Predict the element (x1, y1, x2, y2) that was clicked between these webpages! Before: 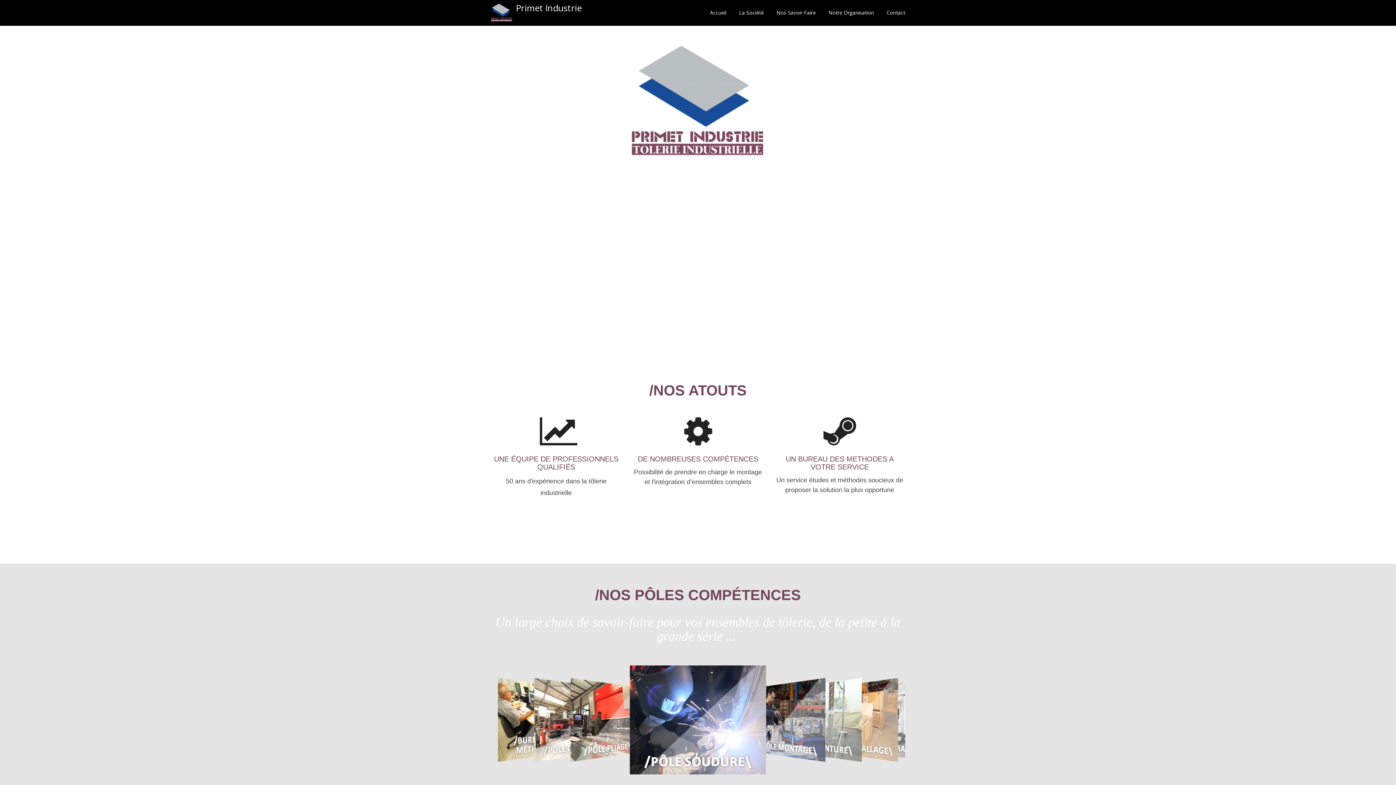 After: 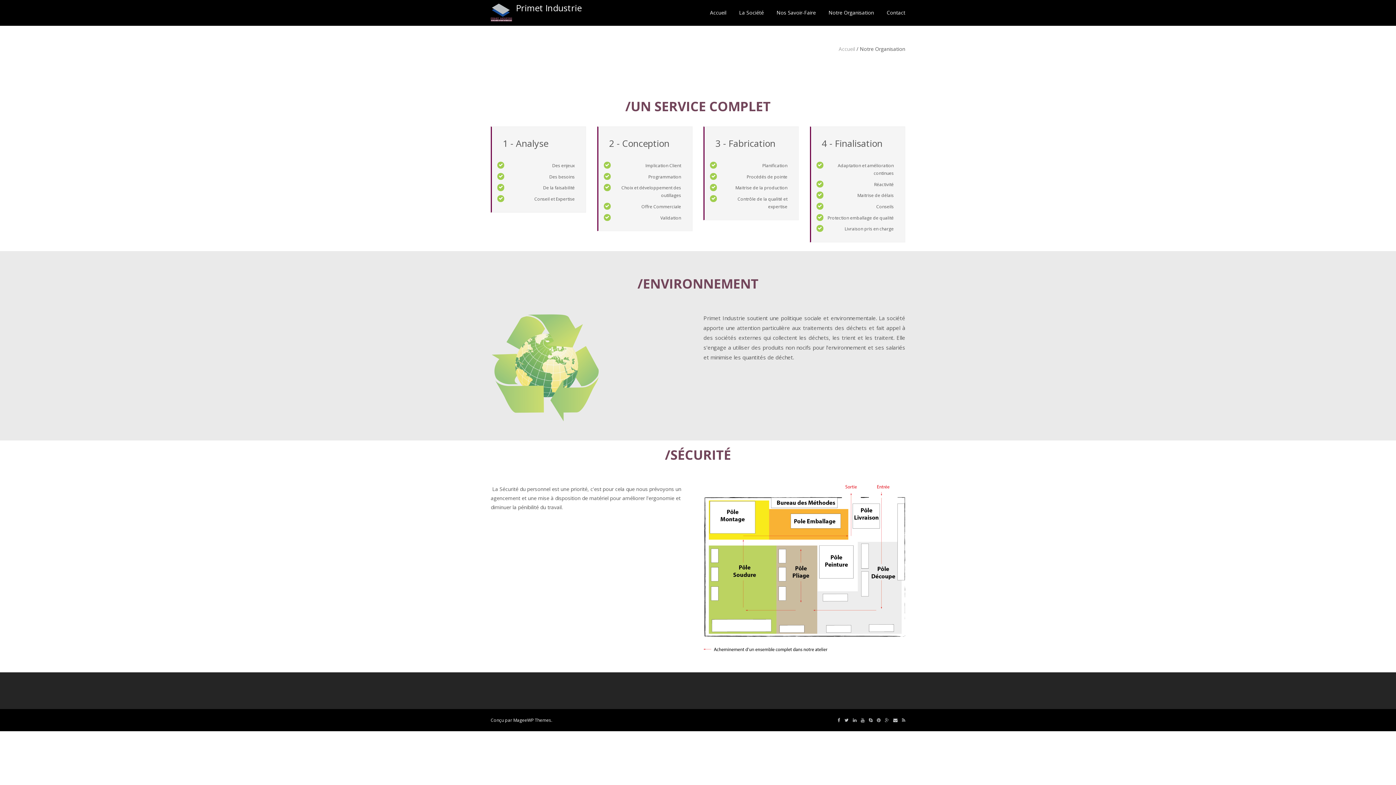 Action: label: Notre Organisation bbox: (828, 0, 874, 25)